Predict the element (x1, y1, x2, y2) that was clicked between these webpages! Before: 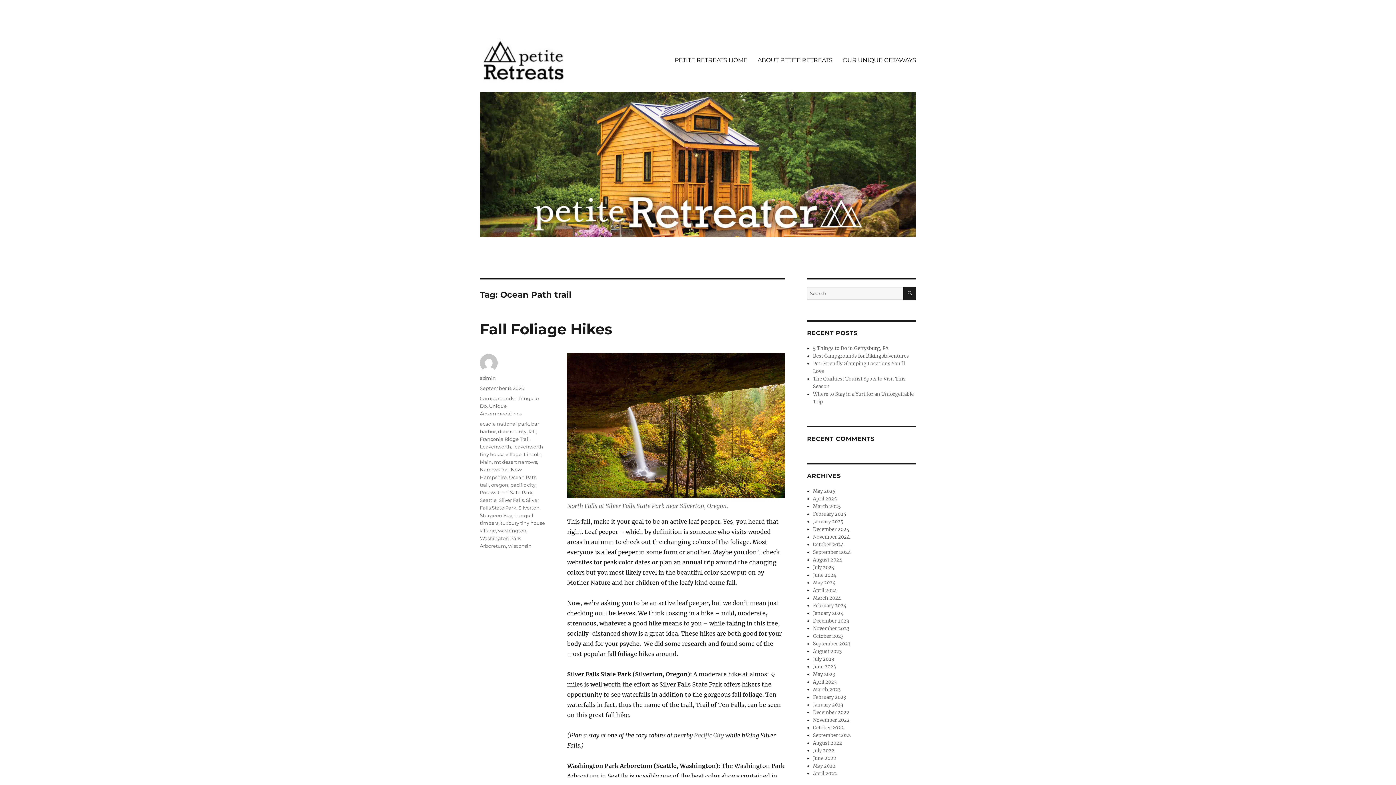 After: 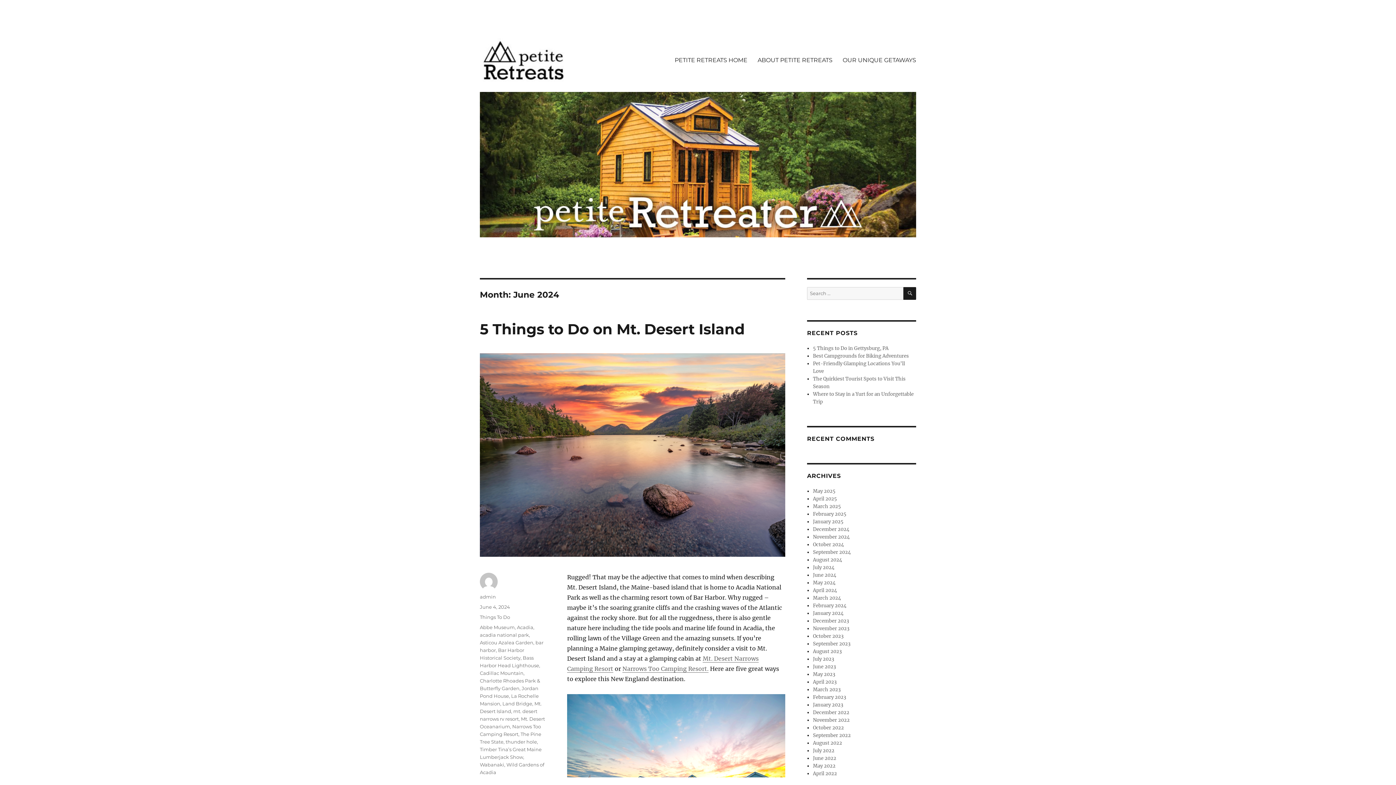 Action: bbox: (813, 572, 836, 578) label: June 2024